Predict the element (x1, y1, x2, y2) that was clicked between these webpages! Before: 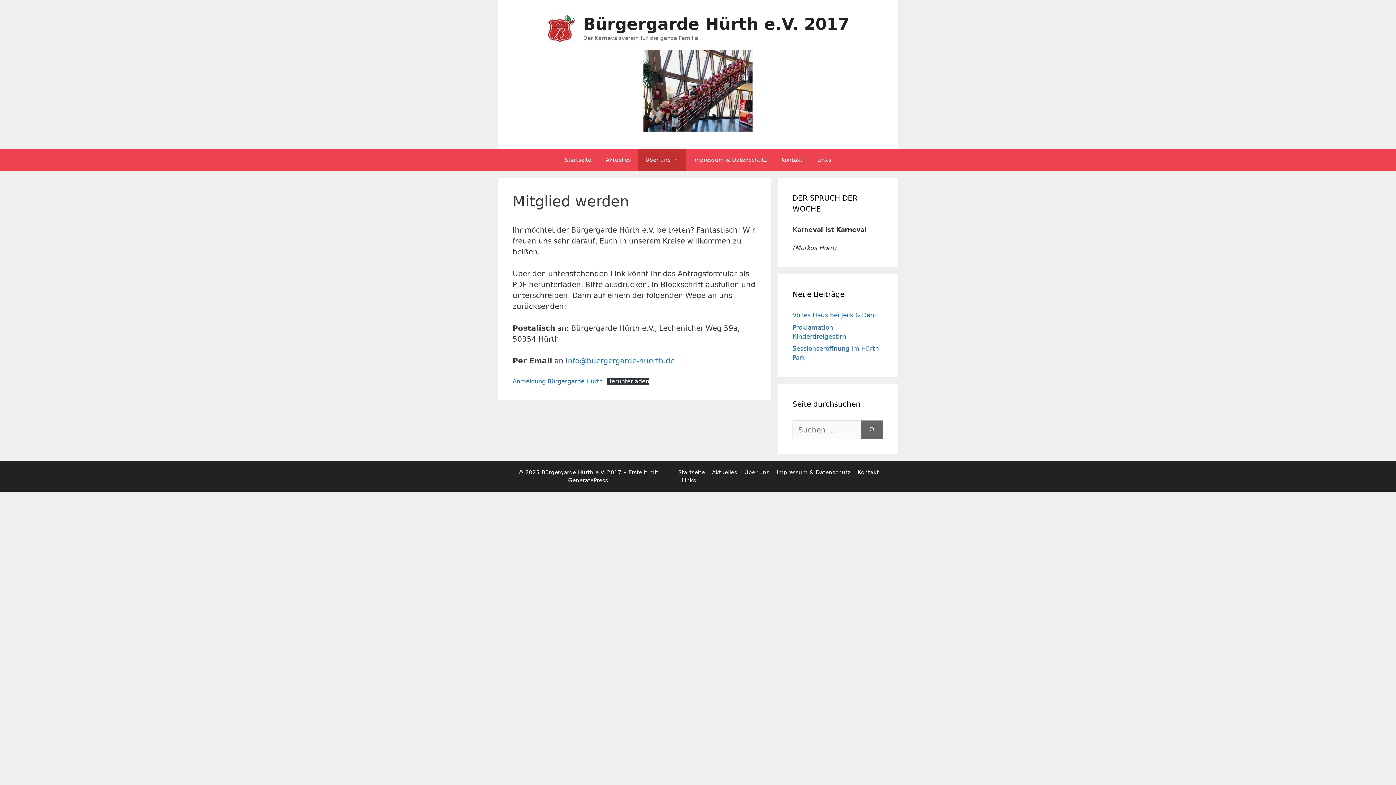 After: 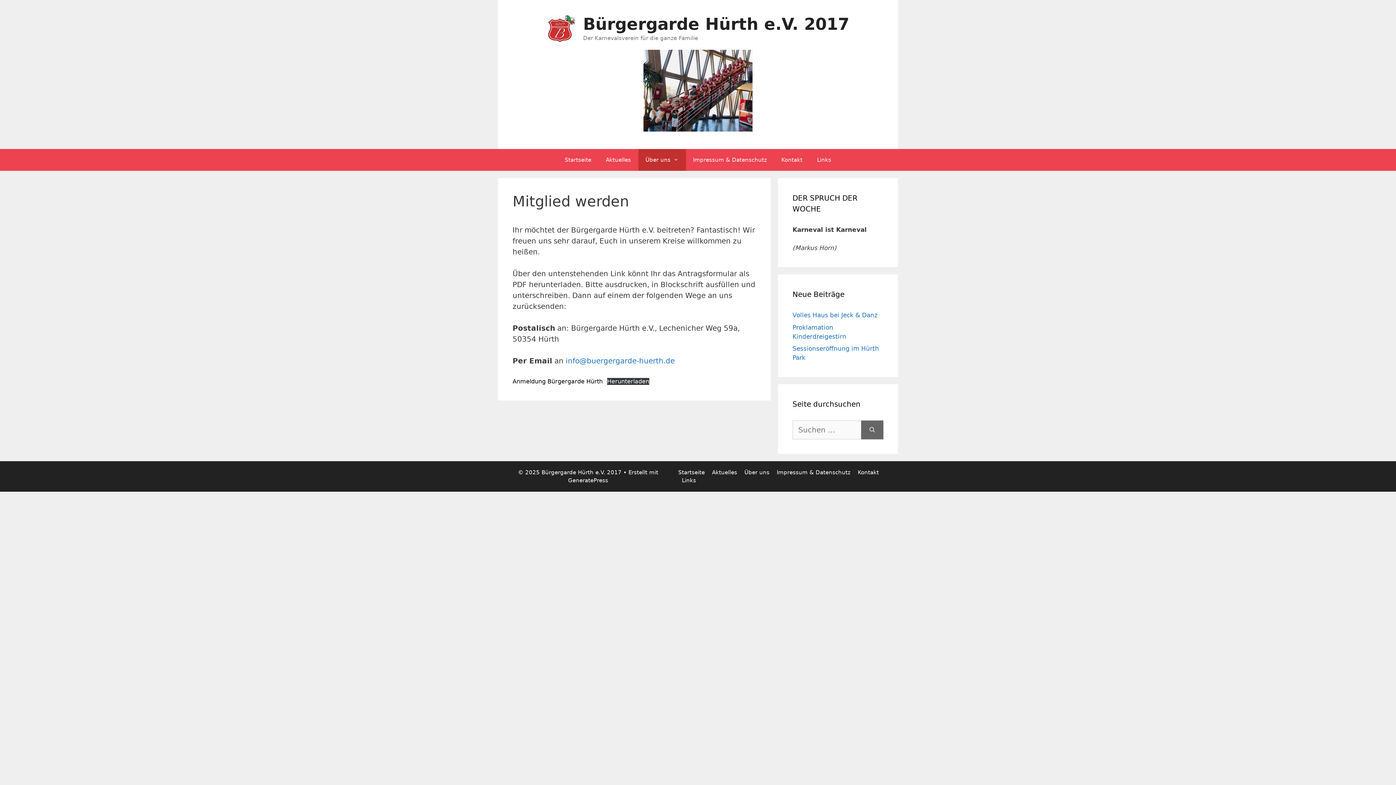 Action: label: Anmeldung Bürgergarde Hürth bbox: (512, 378, 602, 384)